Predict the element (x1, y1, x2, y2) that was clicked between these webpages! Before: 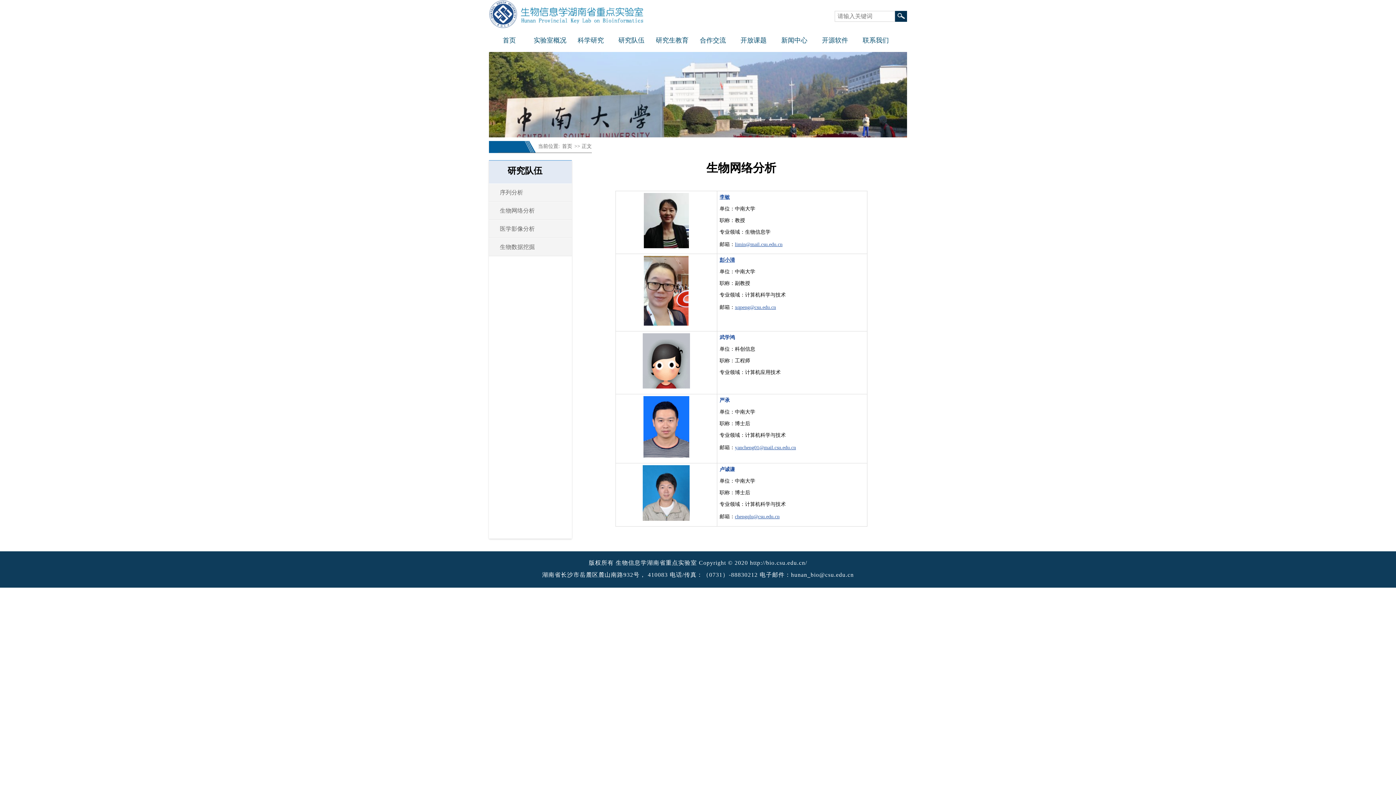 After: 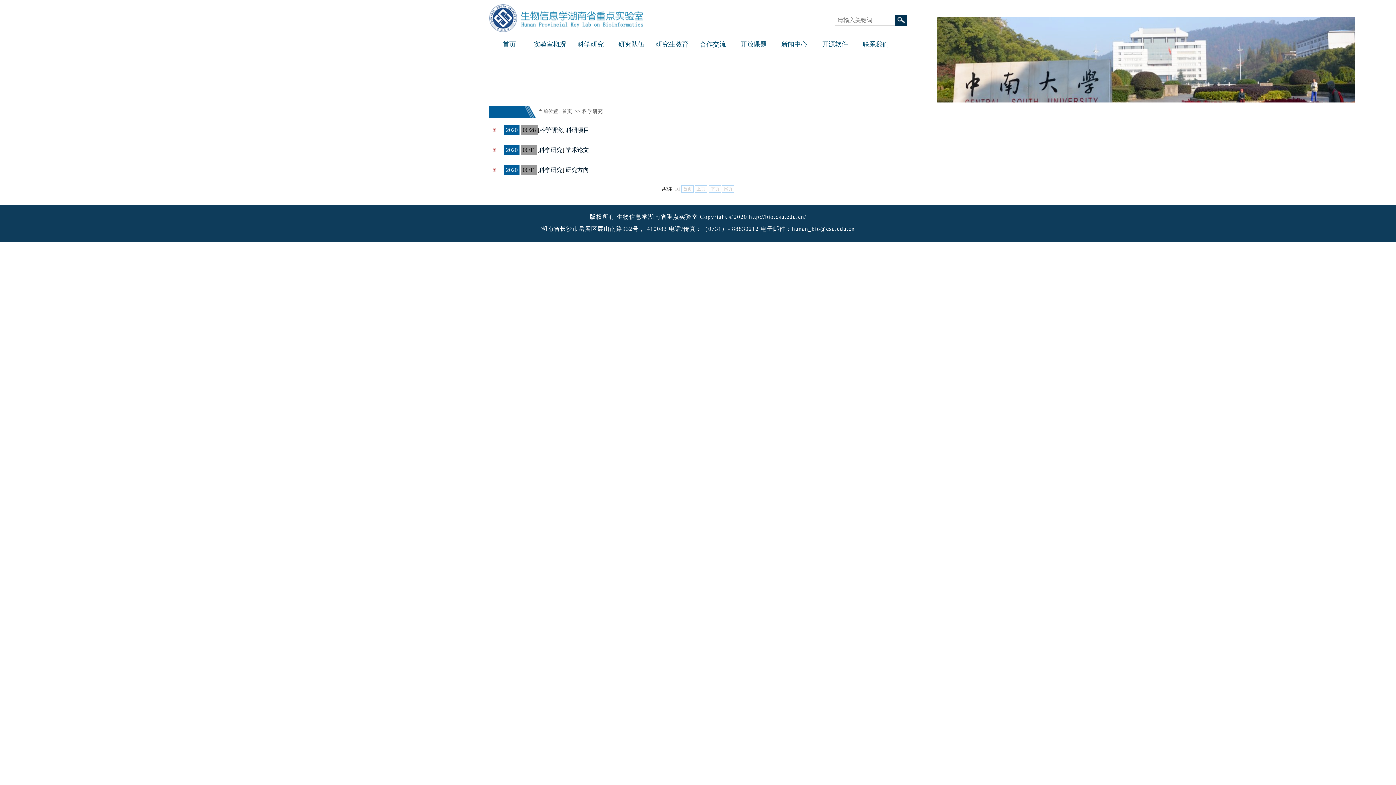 Action: label: 科学研究 bbox: (570, 32, 611, 48)